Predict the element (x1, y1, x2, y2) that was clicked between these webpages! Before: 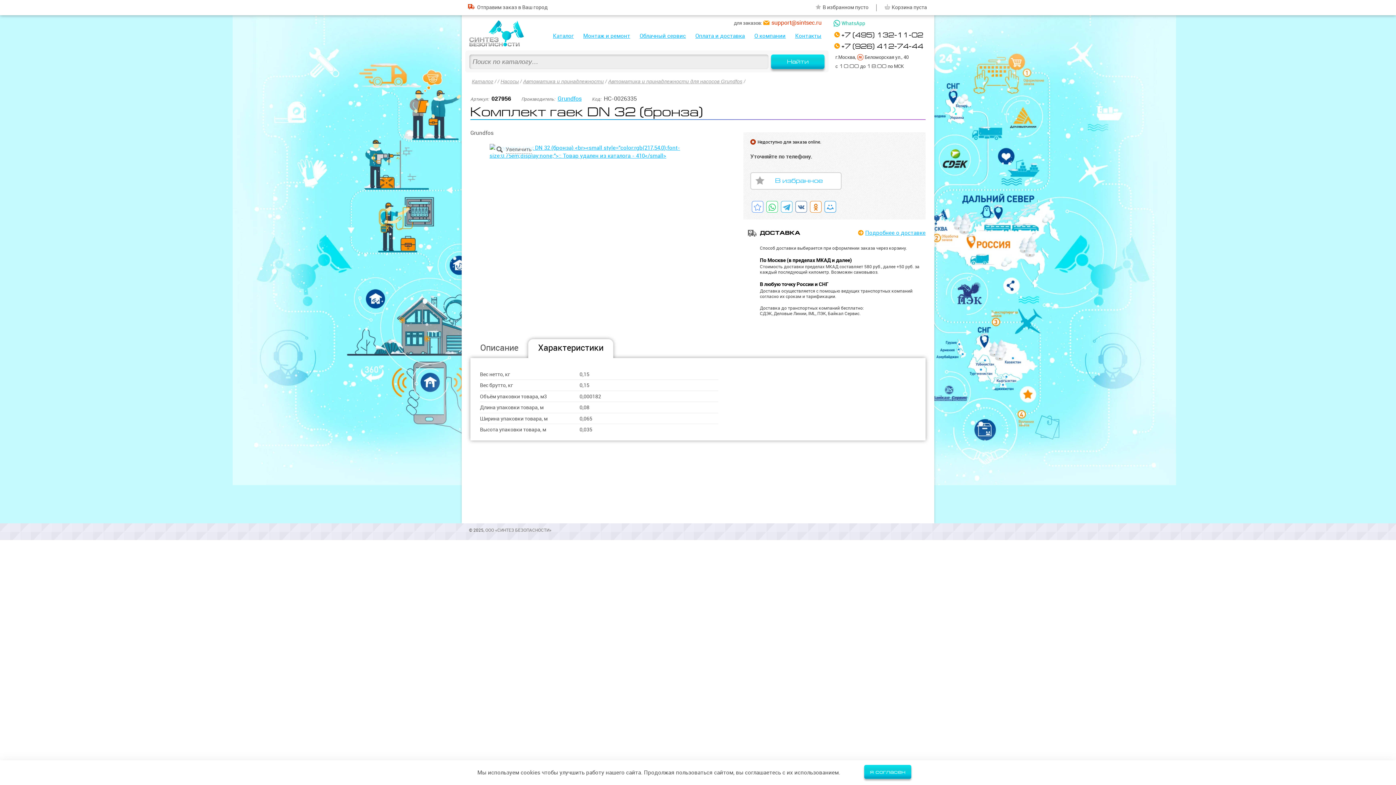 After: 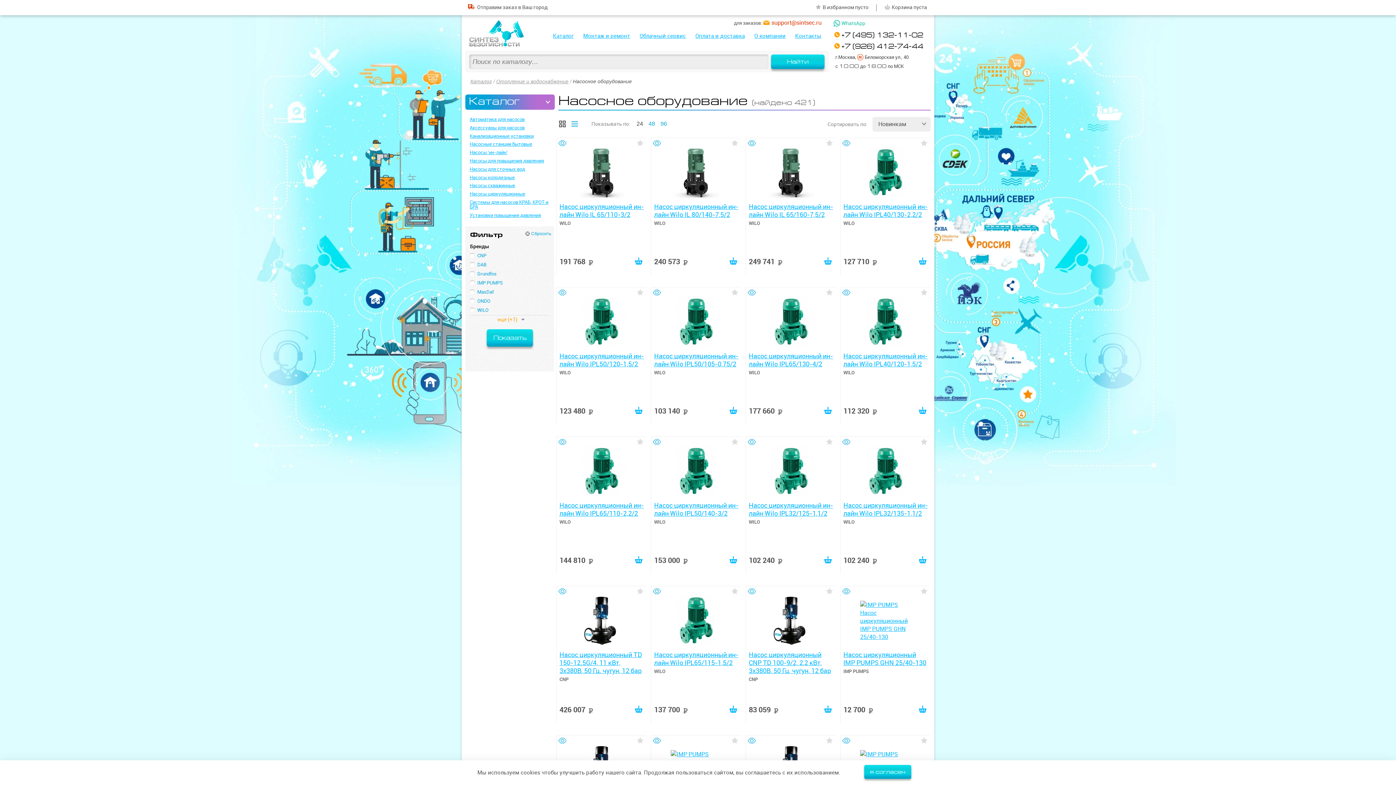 Action: bbox: (500, 78, 518, 84) label: Насосы